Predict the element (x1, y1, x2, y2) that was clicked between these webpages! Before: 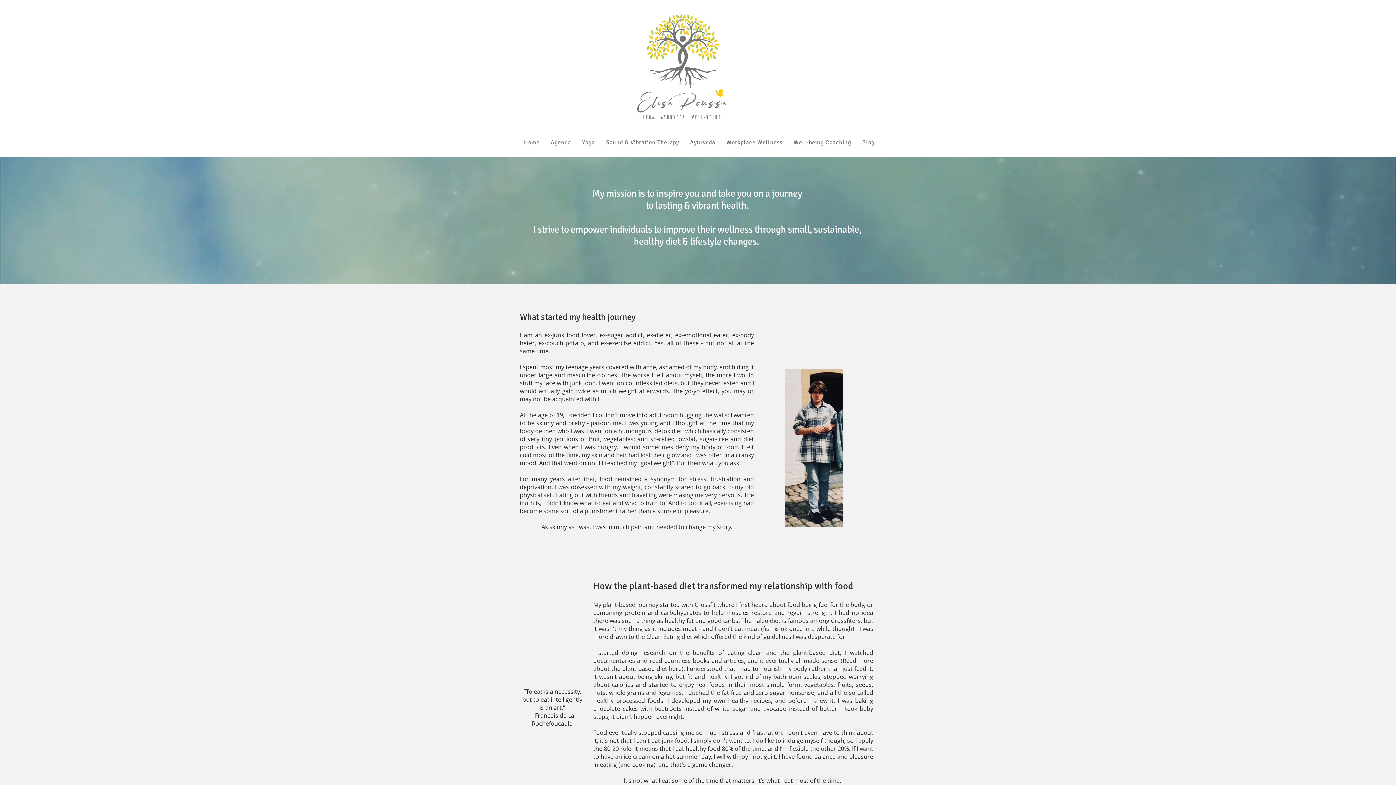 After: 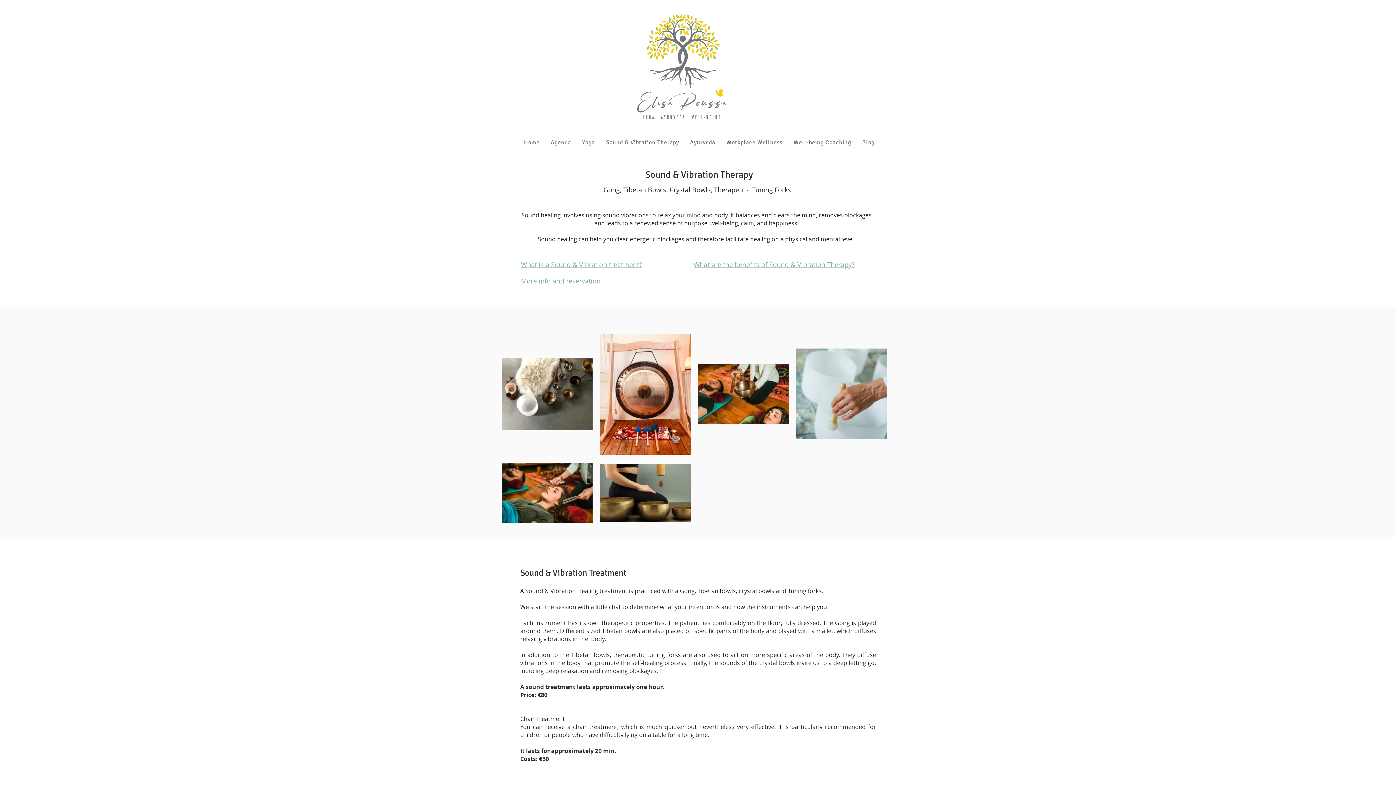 Action: bbox: (602, 134, 683, 150) label: Sound & Vibration Therapy